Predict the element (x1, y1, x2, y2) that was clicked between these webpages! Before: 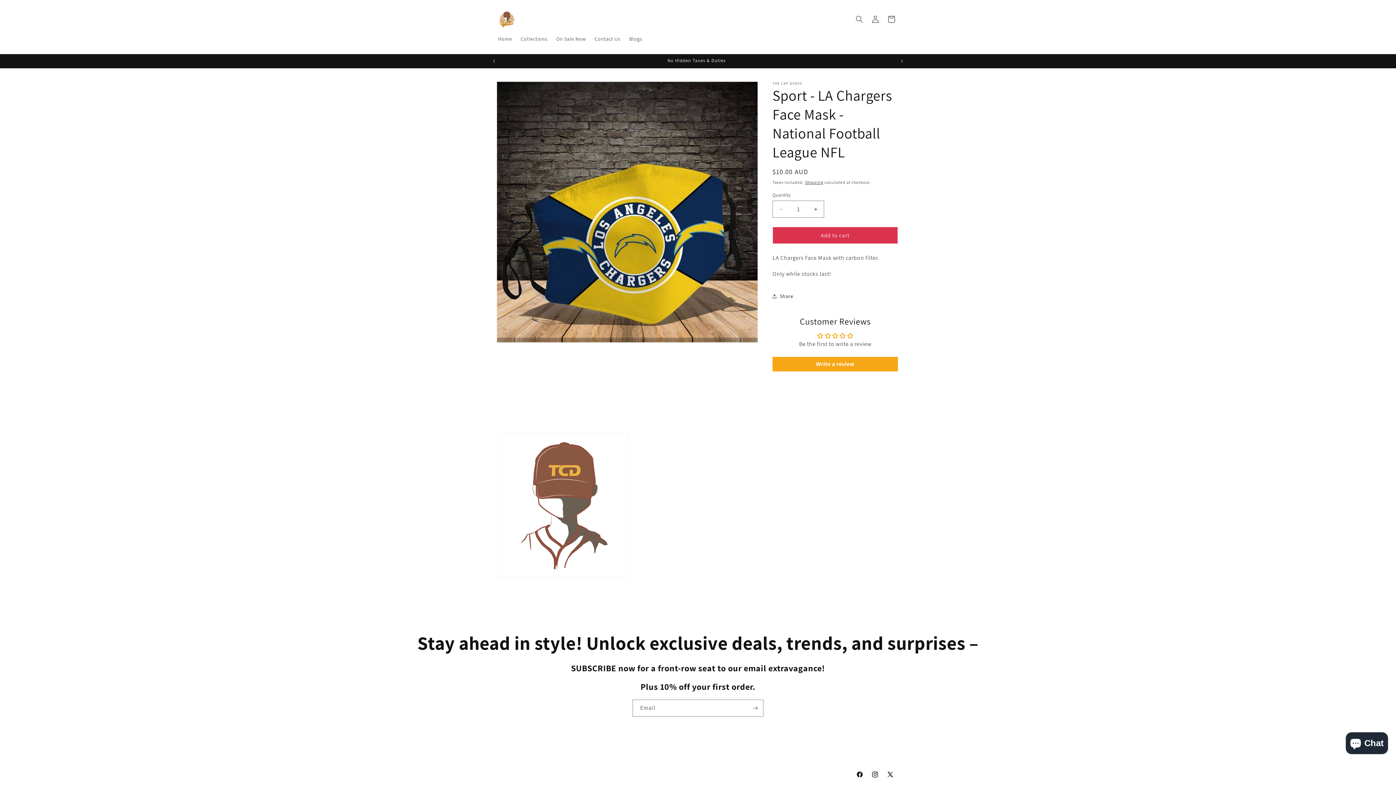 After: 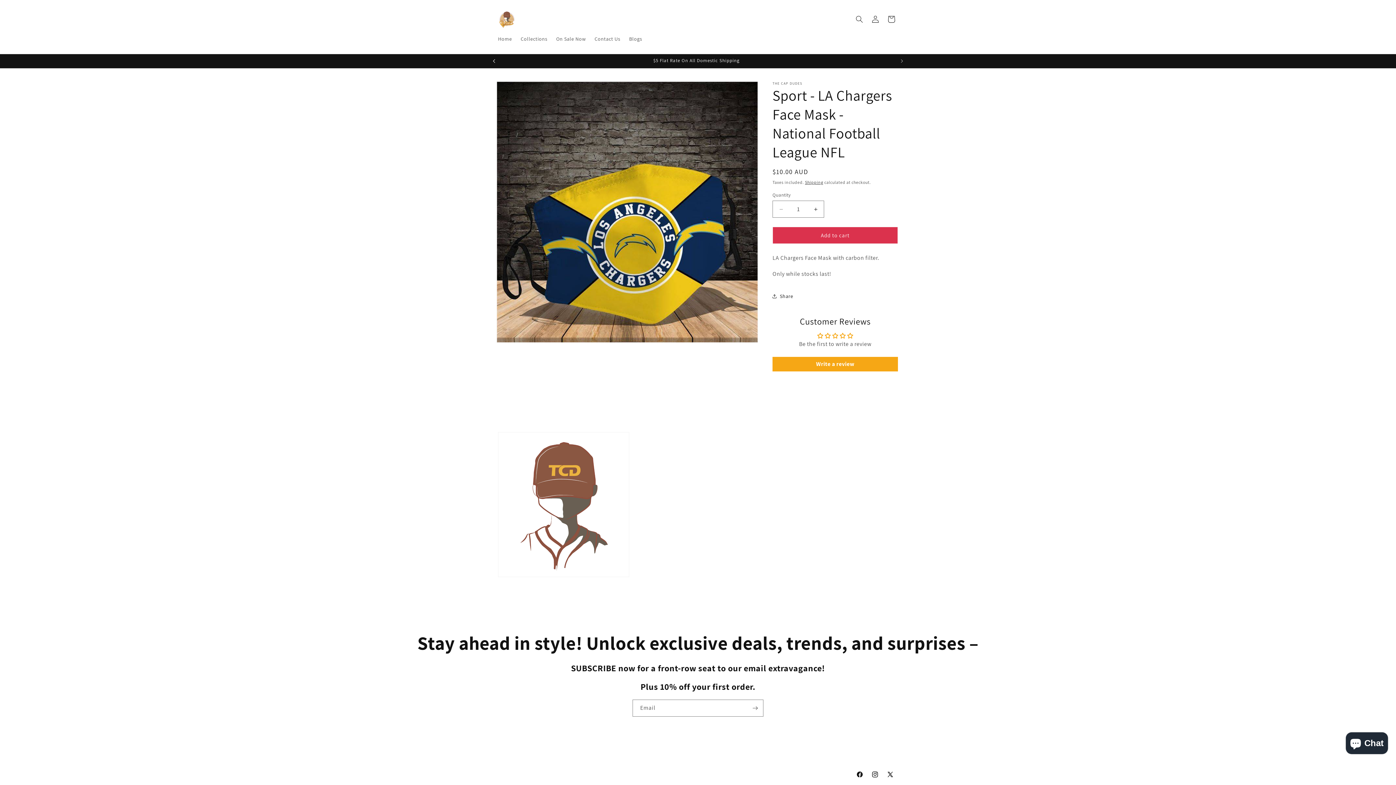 Action: bbox: (486, 54, 502, 68) label: Previous announcement